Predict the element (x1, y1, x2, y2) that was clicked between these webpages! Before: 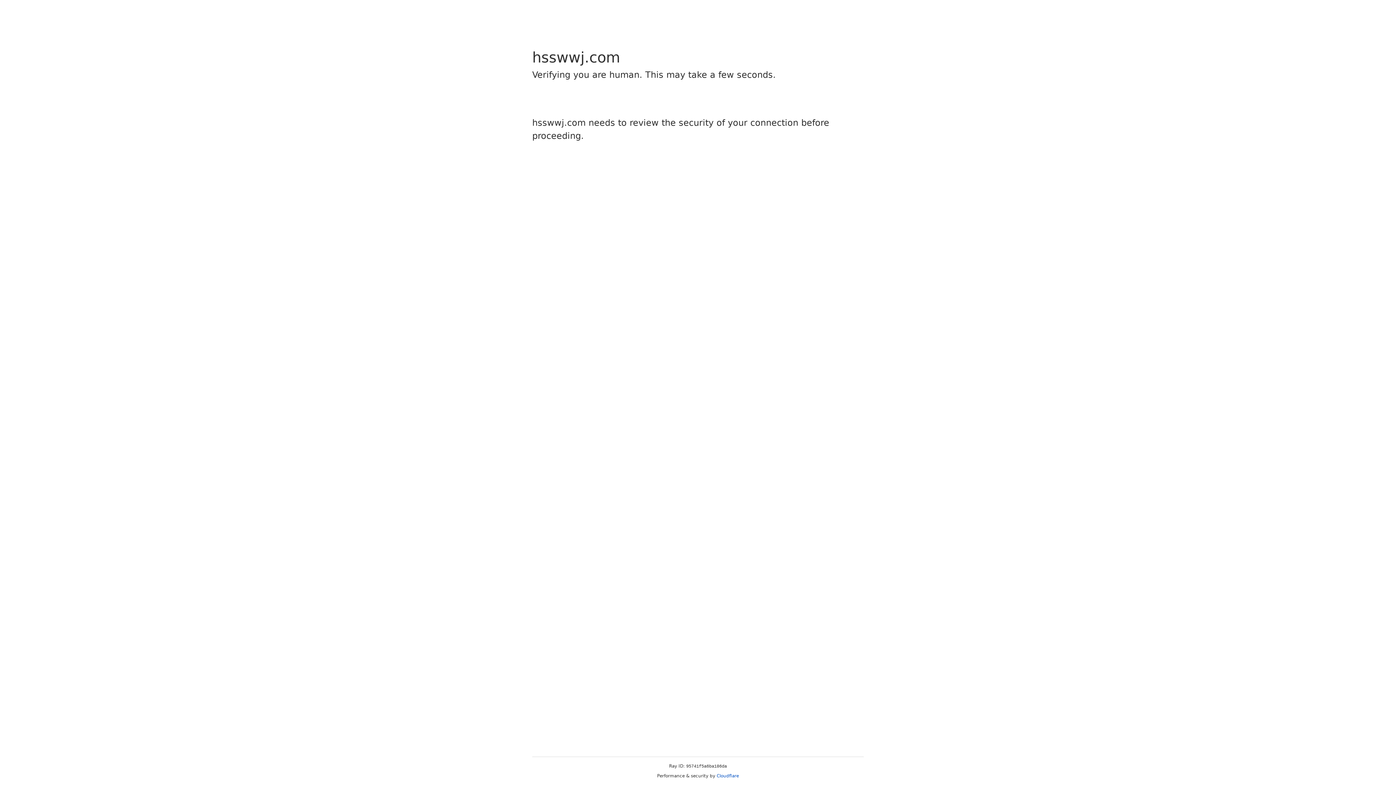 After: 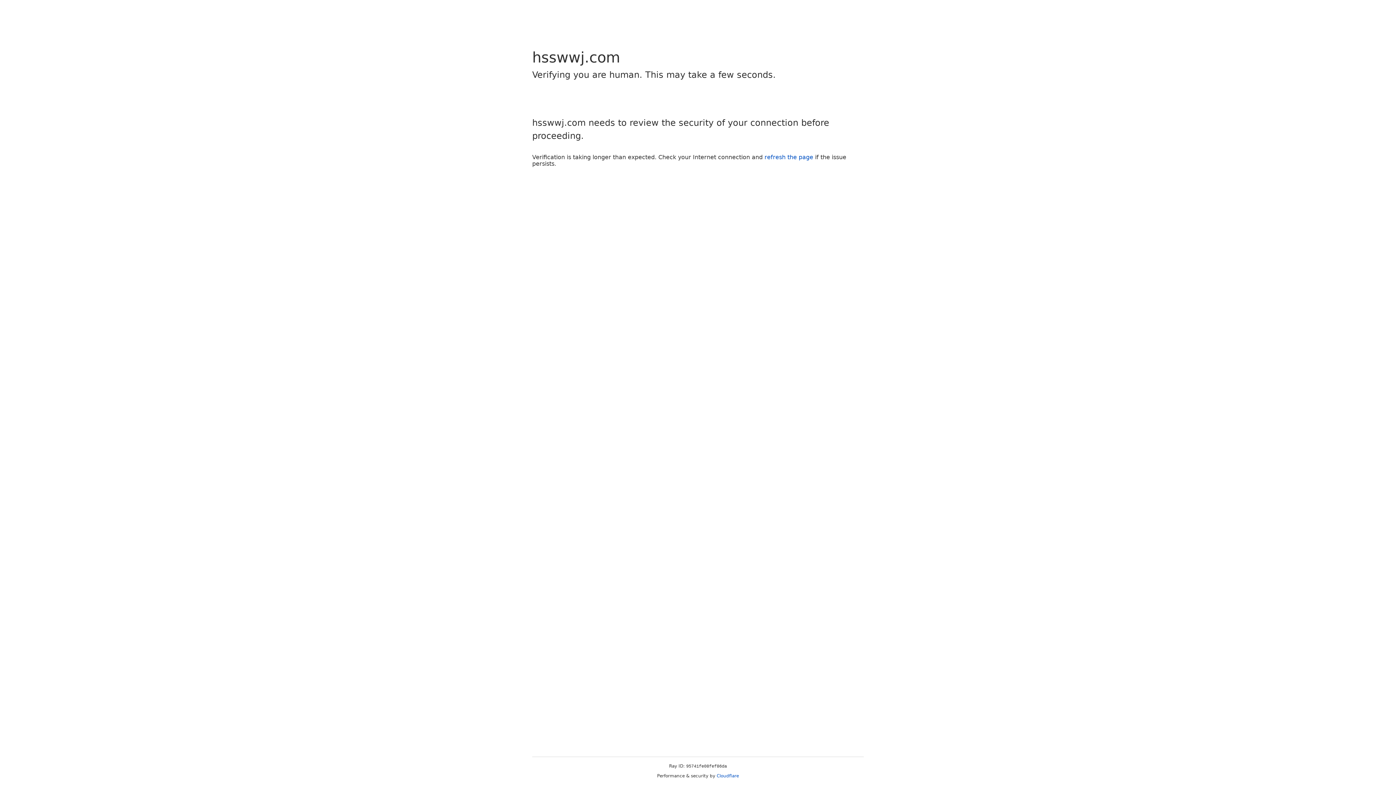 Action: bbox: (716, 773, 739, 778) label: Cloudflare